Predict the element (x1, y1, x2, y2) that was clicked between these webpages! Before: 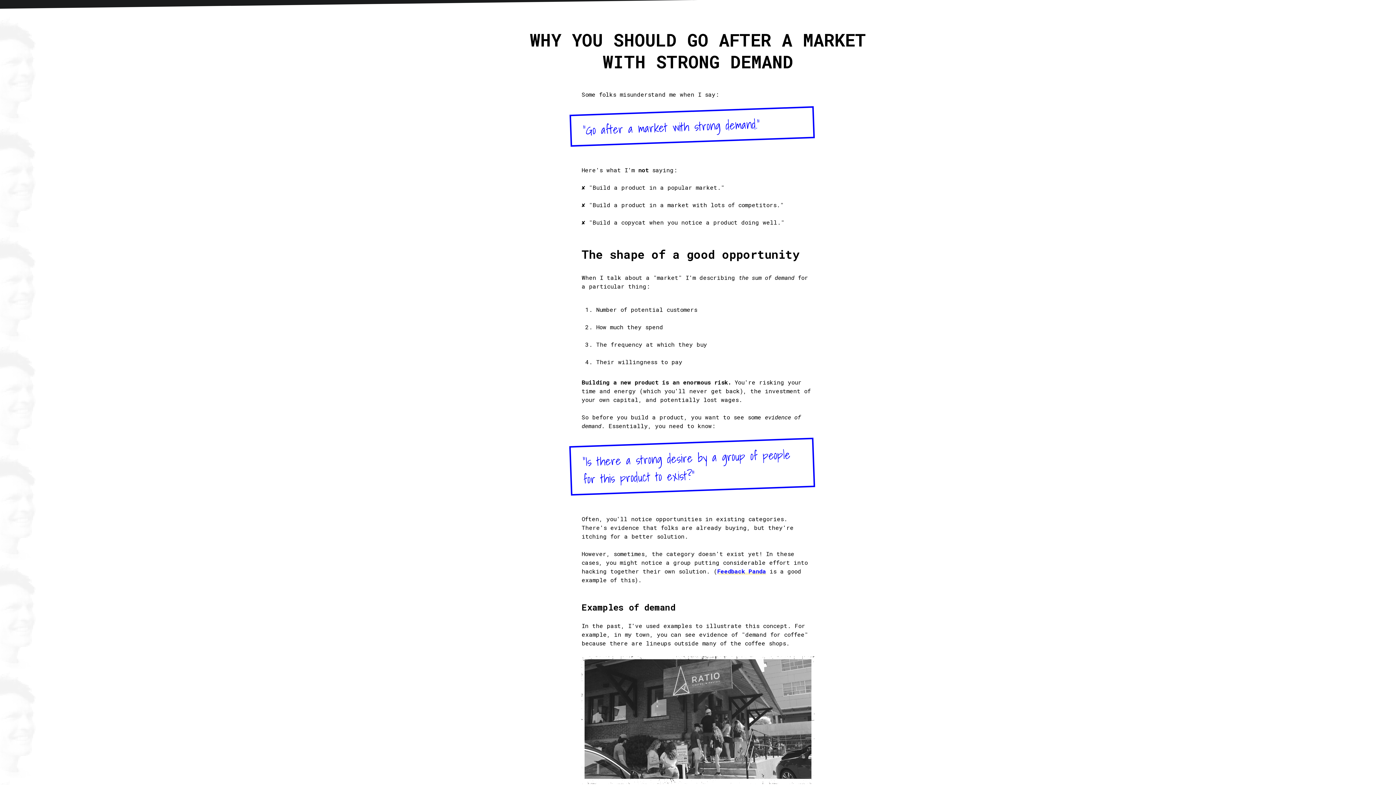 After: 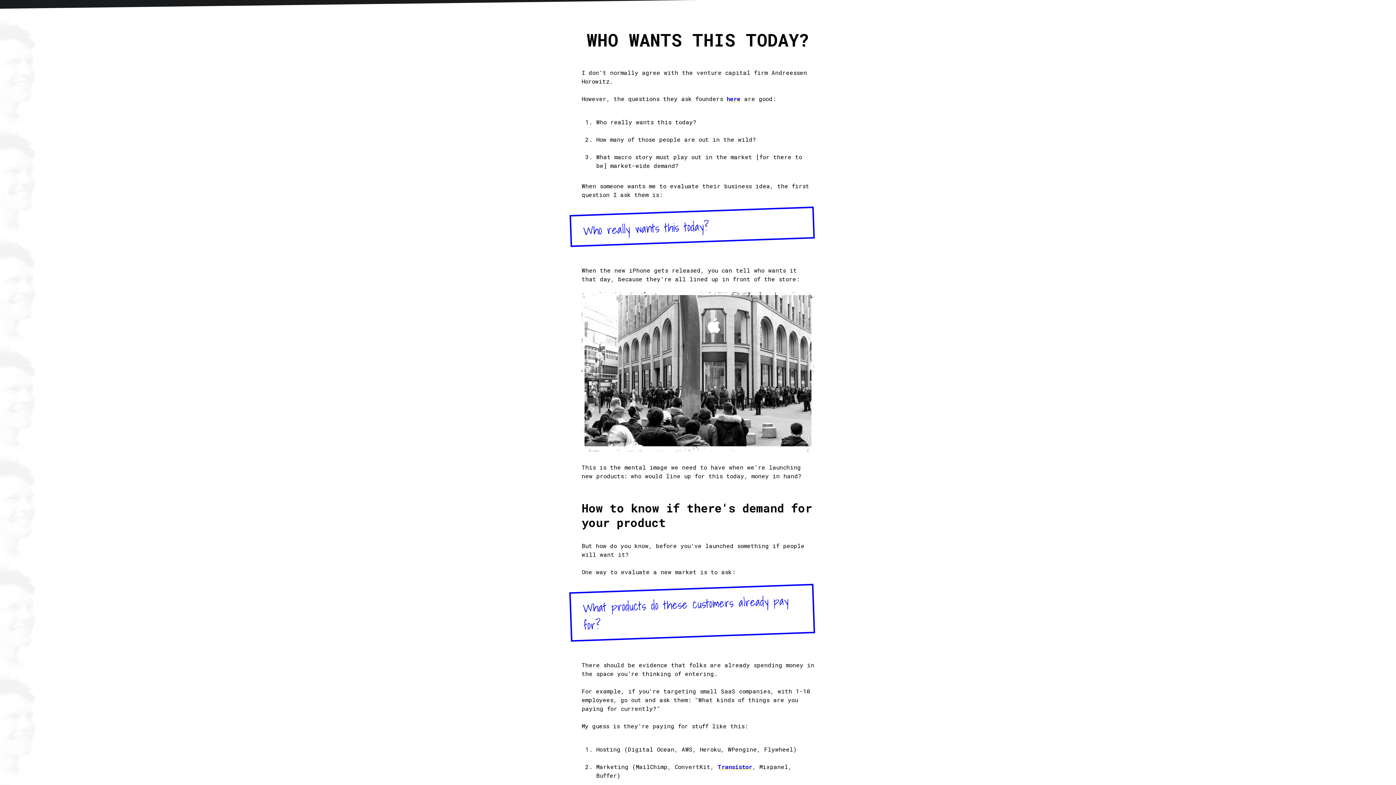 Action: bbox: (717, 567, 766, 575) label: Feedback Panda